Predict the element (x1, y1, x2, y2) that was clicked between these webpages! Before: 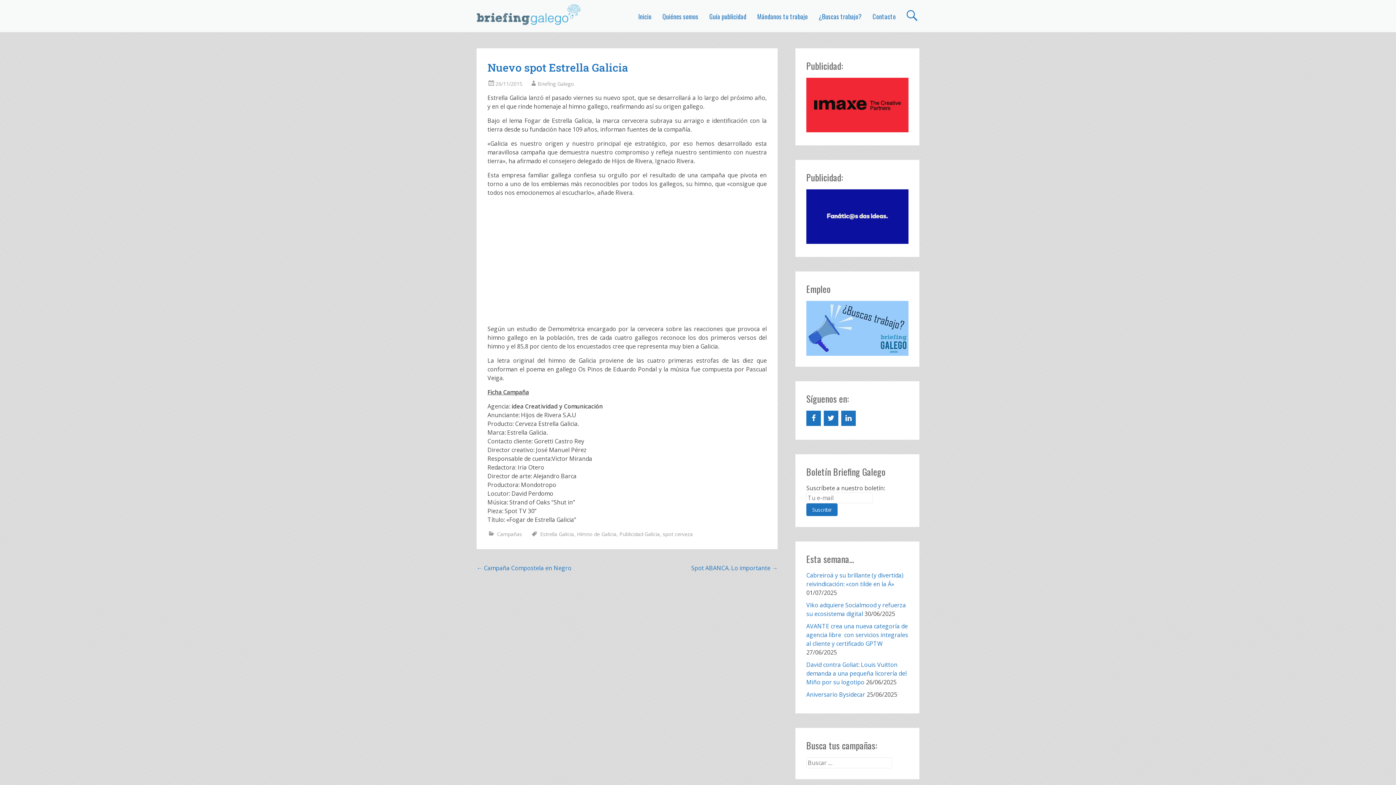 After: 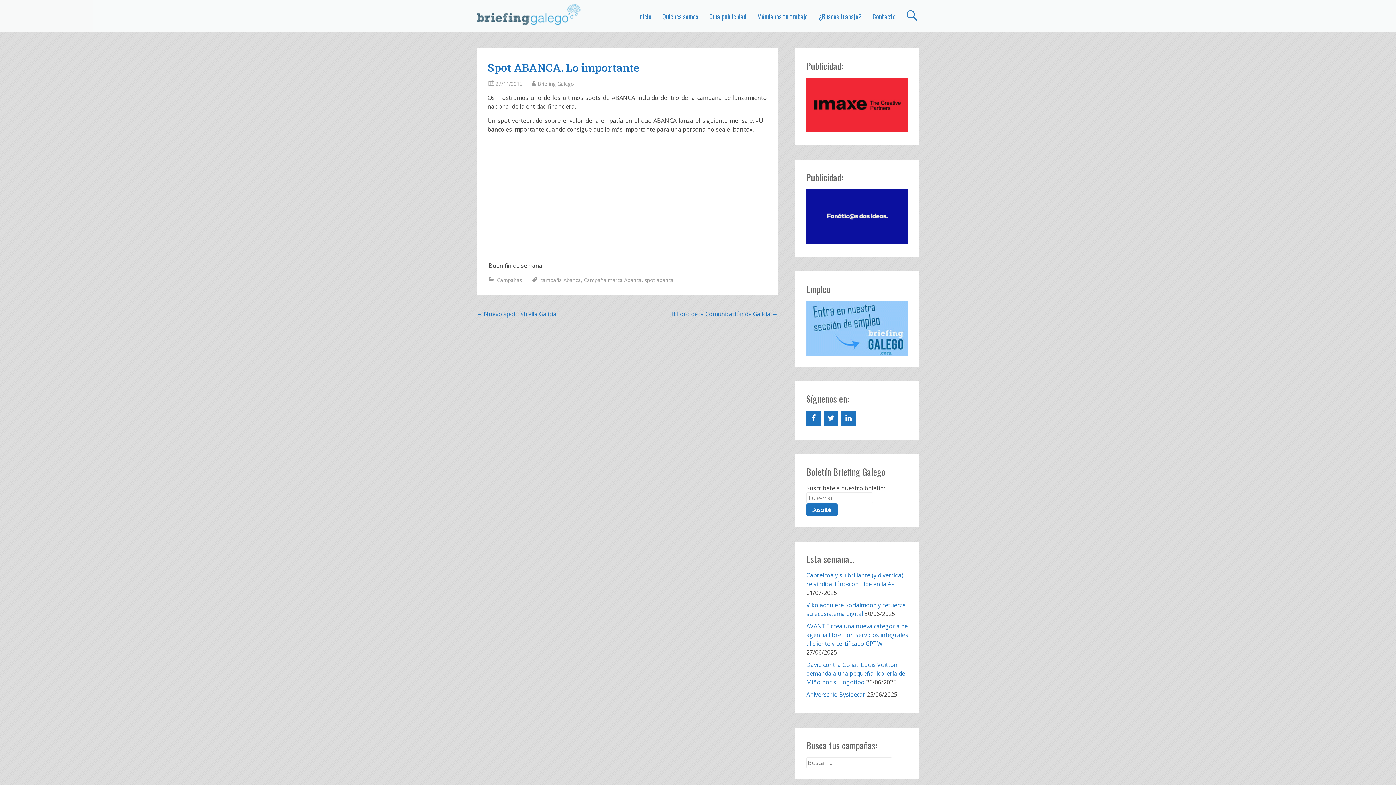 Action: label: Spot ABANCA. Lo importante → bbox: (691, 564, 777, 572)